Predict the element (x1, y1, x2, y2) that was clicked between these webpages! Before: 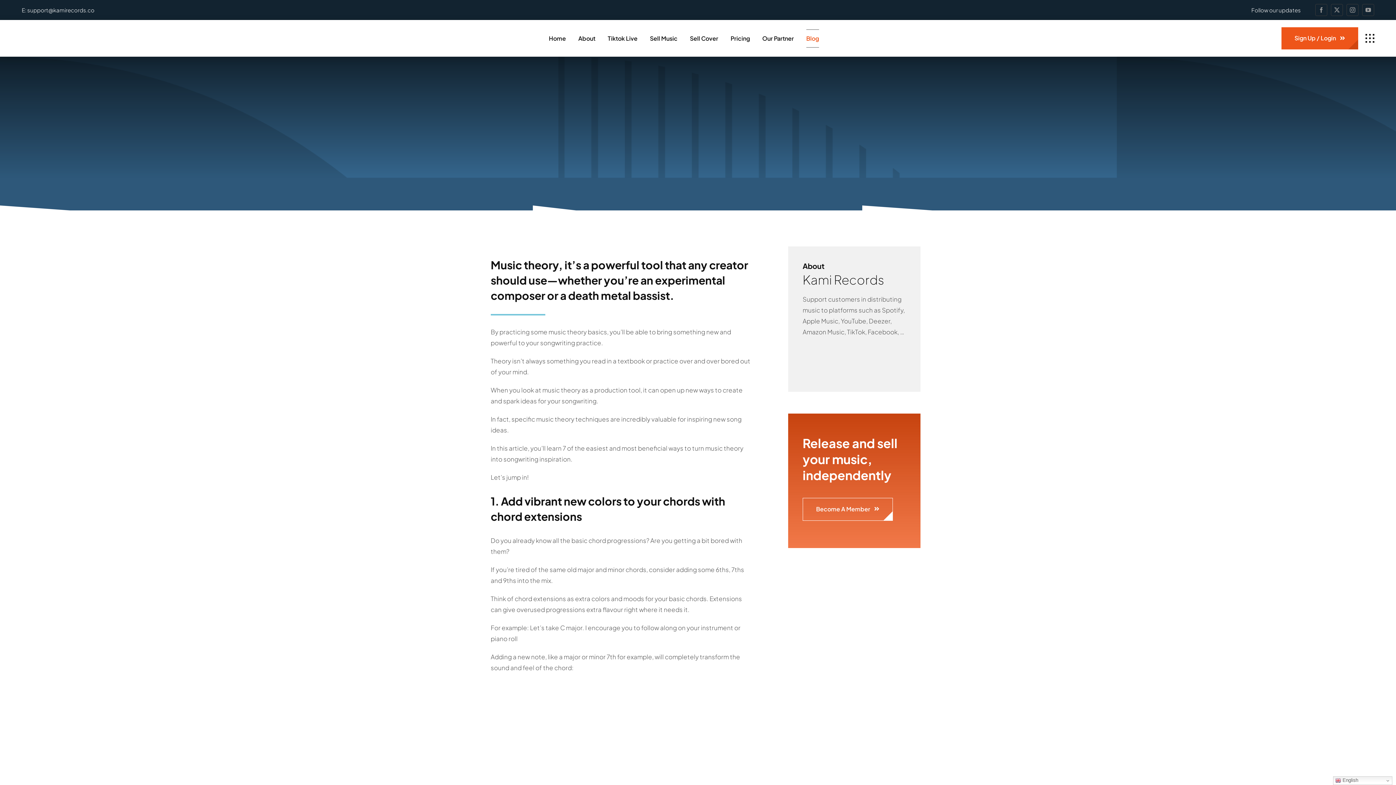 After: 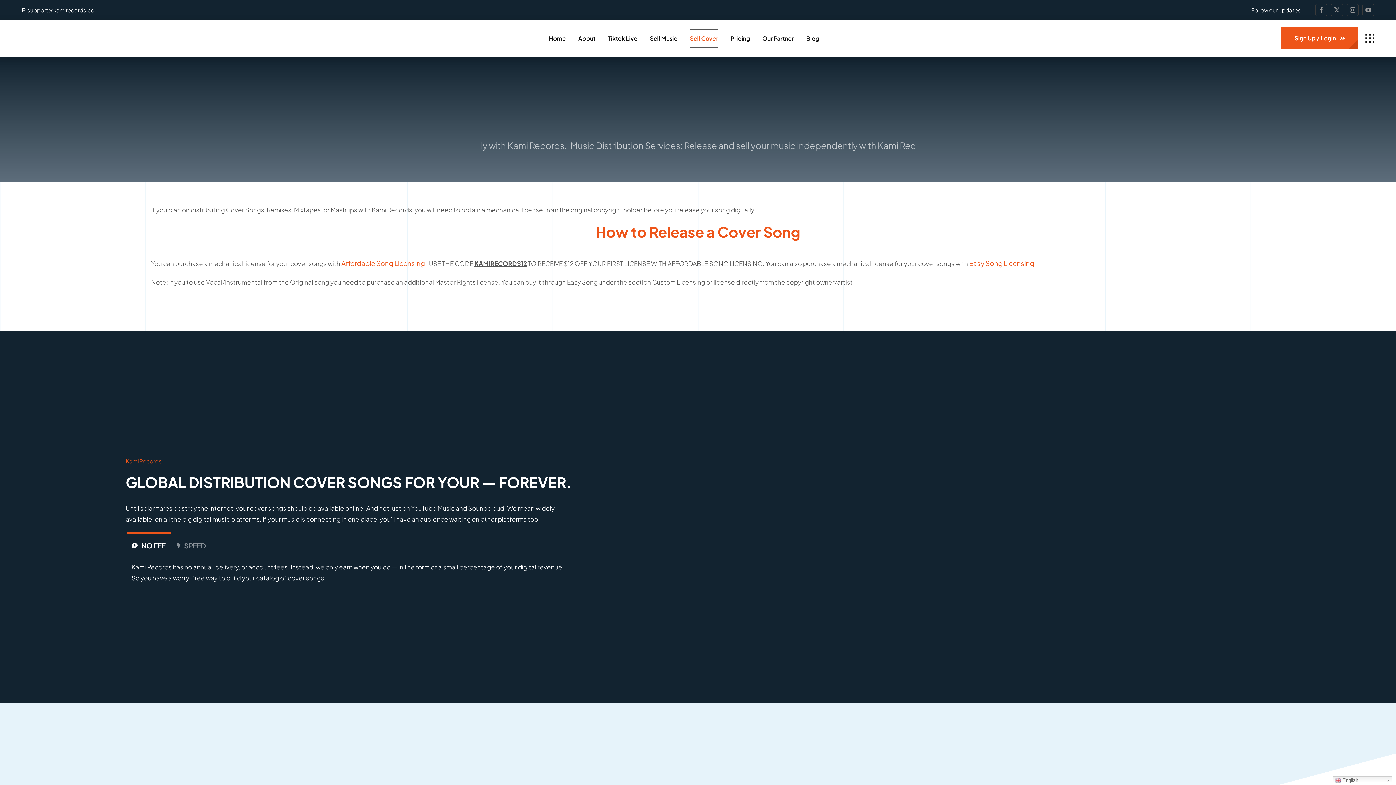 Action: bbox: (690, 29, 718, 47) label: Sell Cover